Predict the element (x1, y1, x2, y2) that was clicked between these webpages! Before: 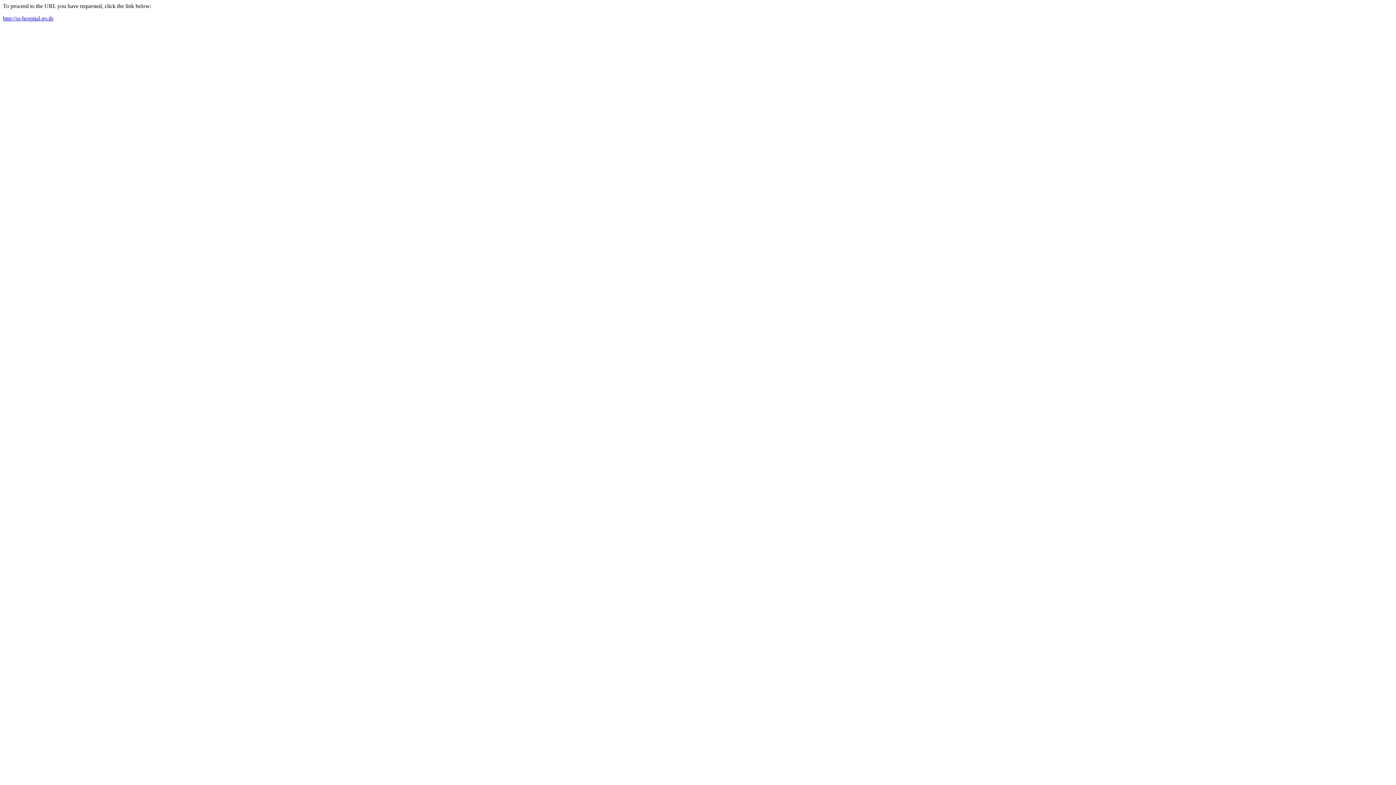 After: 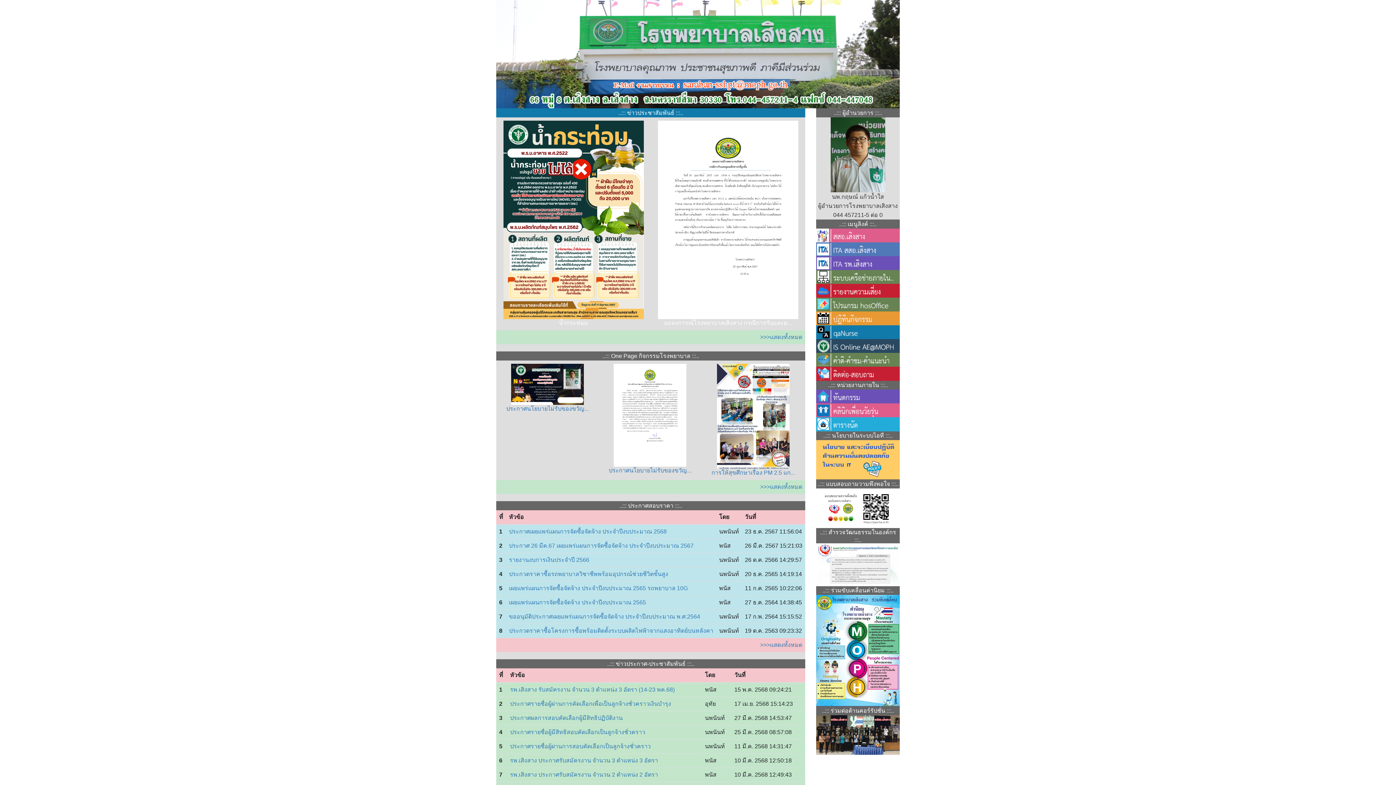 Action: bbox: (2, 15, 53, 21) label: http://ss-hospital.go.th